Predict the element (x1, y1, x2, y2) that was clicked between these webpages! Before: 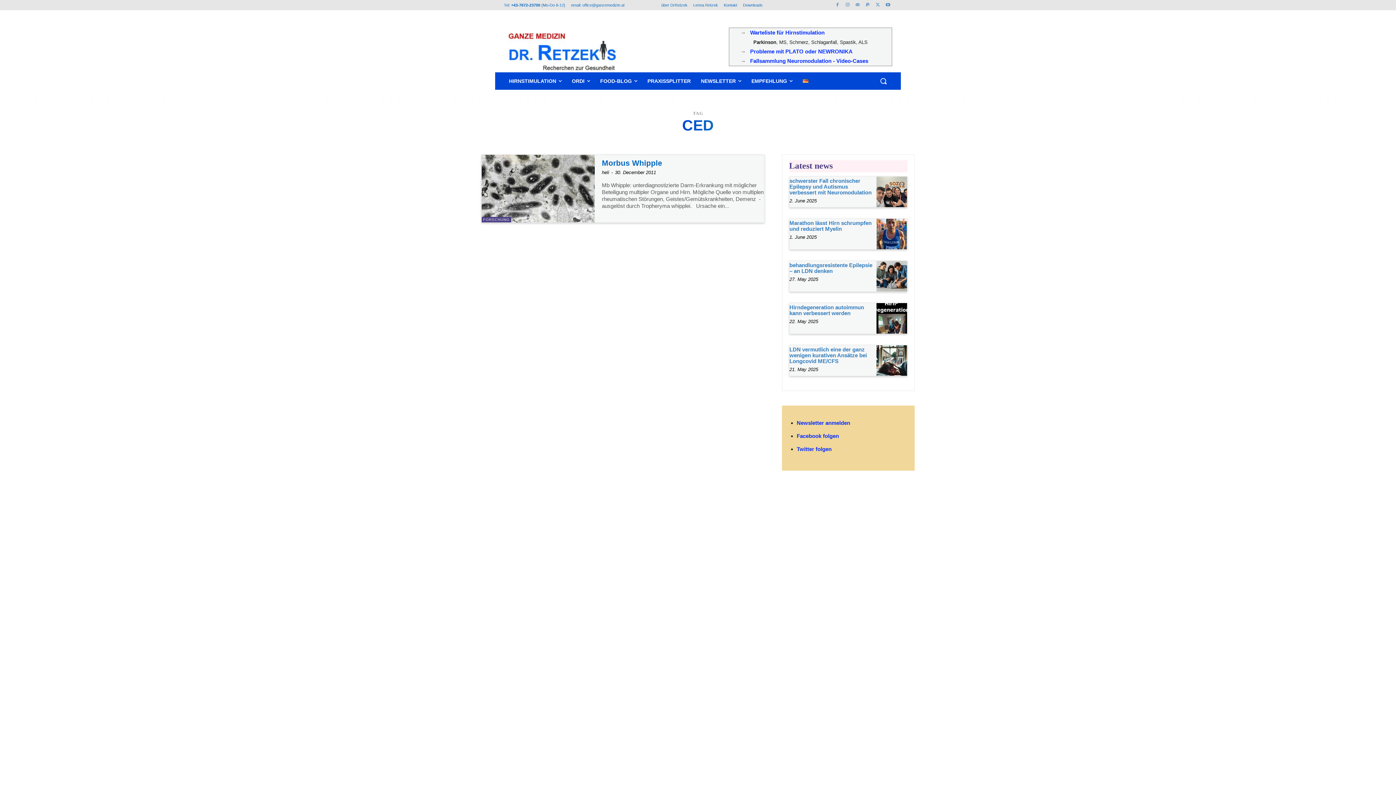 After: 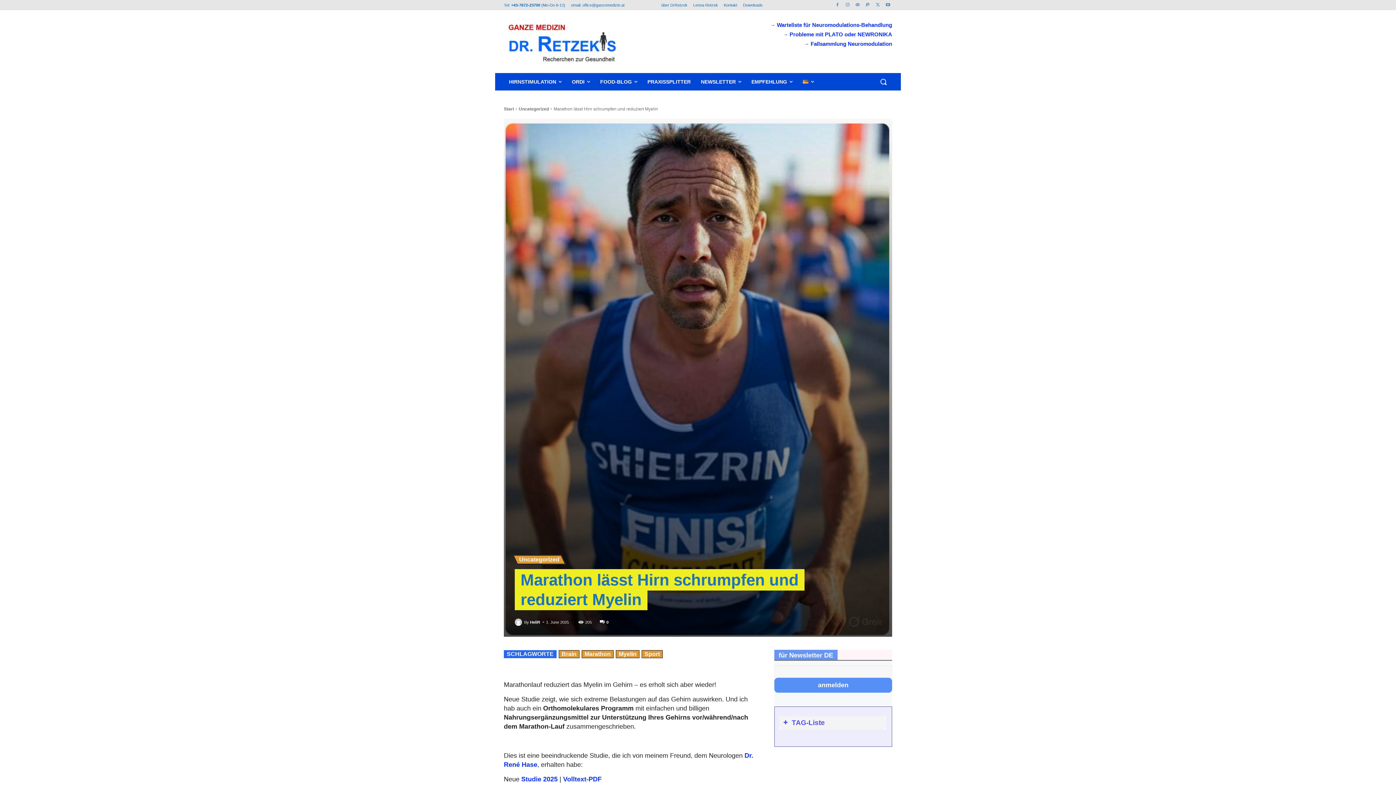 Action: bbox: (789, 220, 871, 232) label: Marathon lässt Hirn schrumpfen und reduziert Myelin